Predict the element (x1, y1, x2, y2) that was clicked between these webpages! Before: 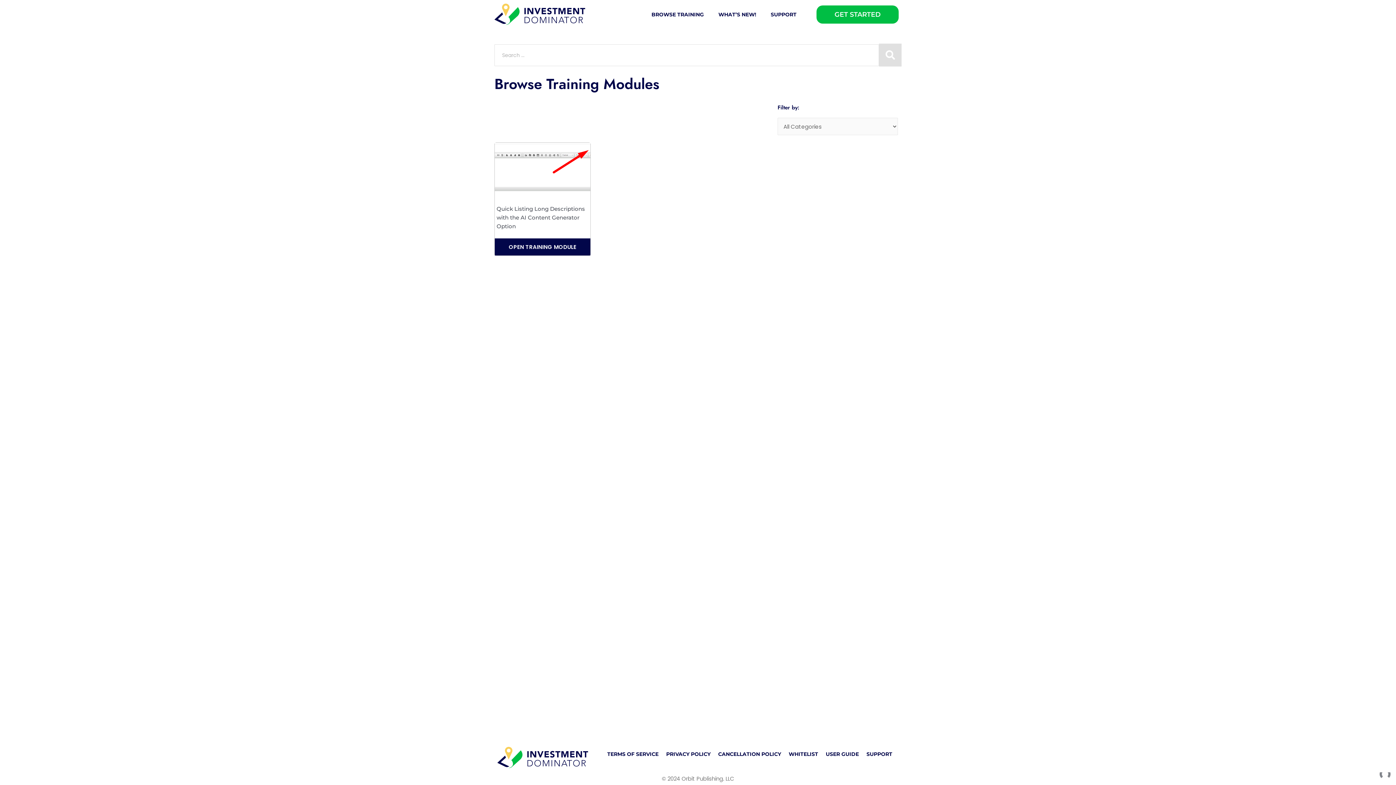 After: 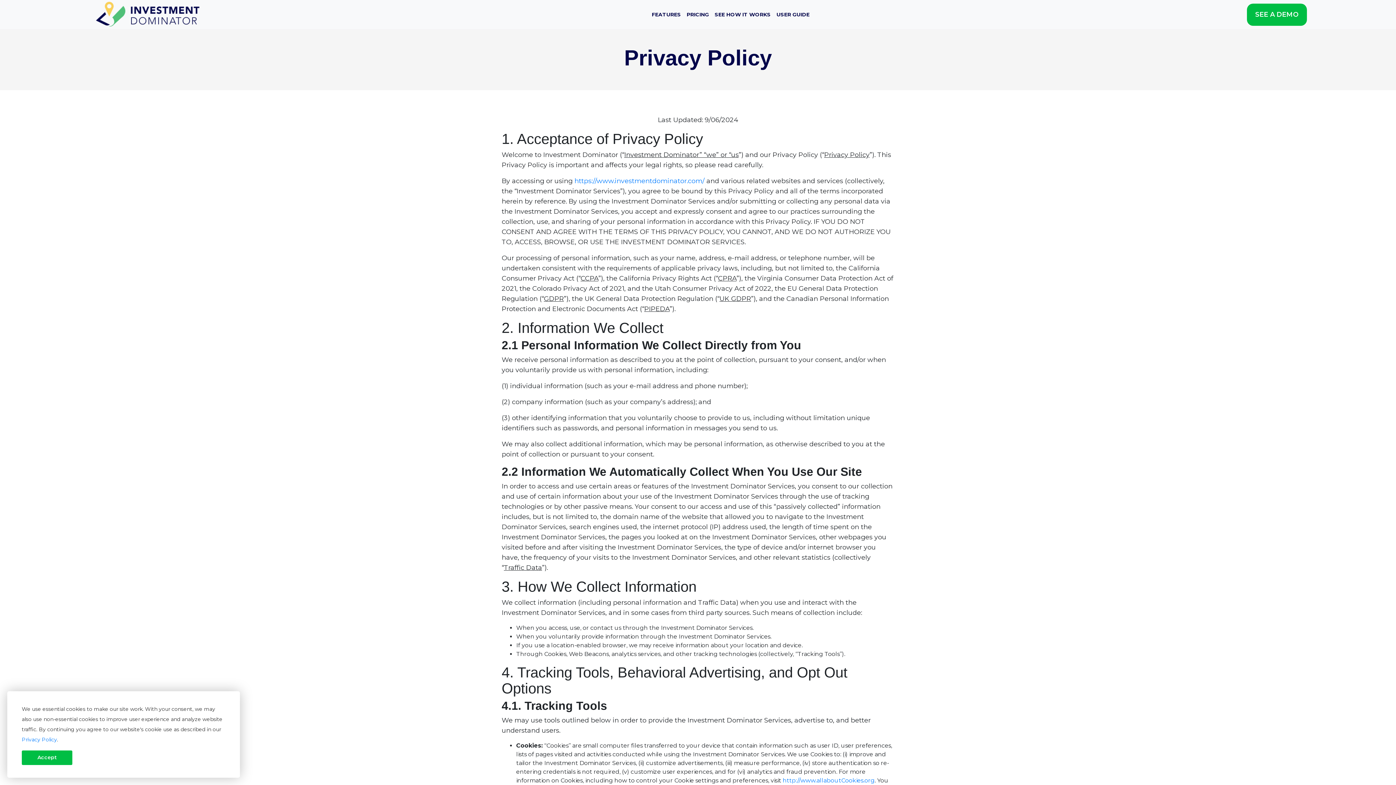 Action: bbox: (662, 750, 714, 758) label: PRIVACY POLICY